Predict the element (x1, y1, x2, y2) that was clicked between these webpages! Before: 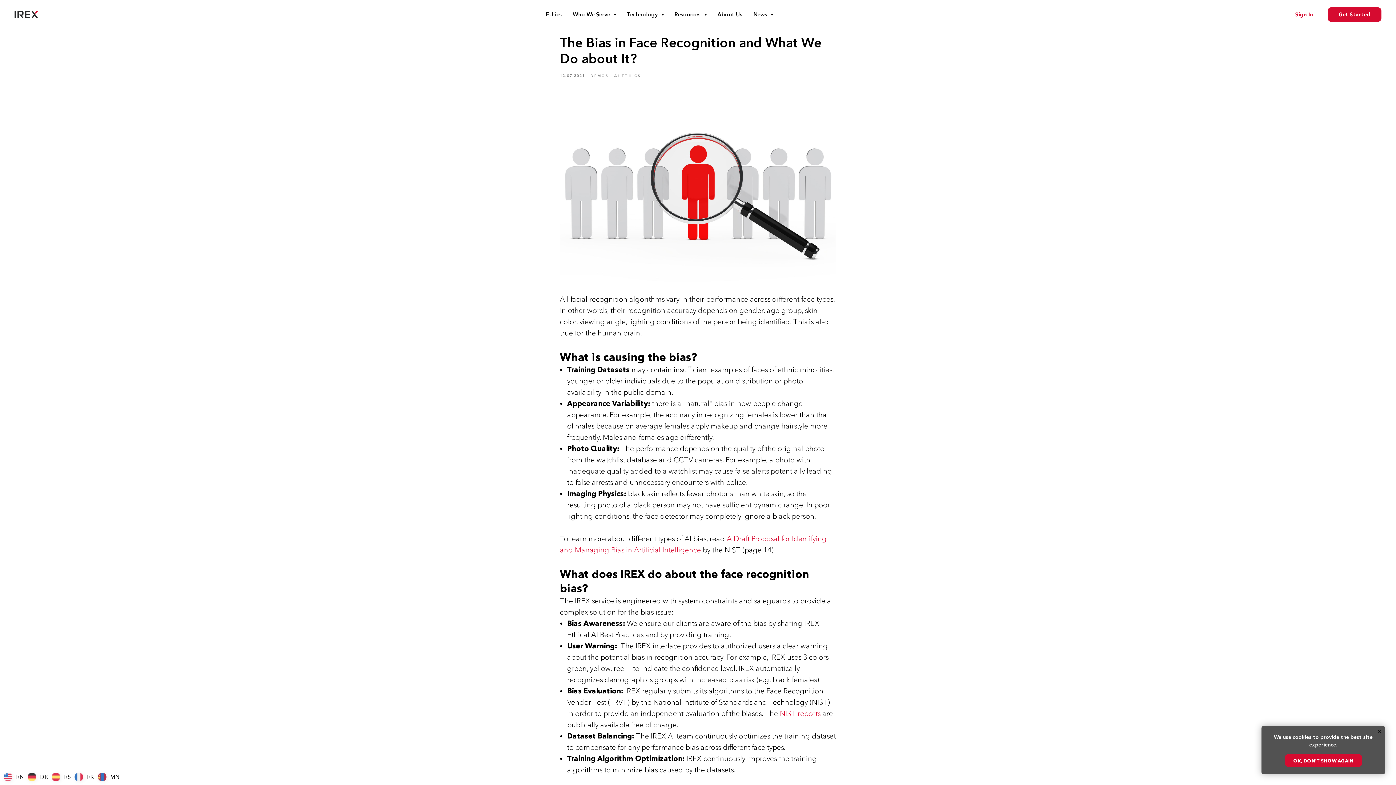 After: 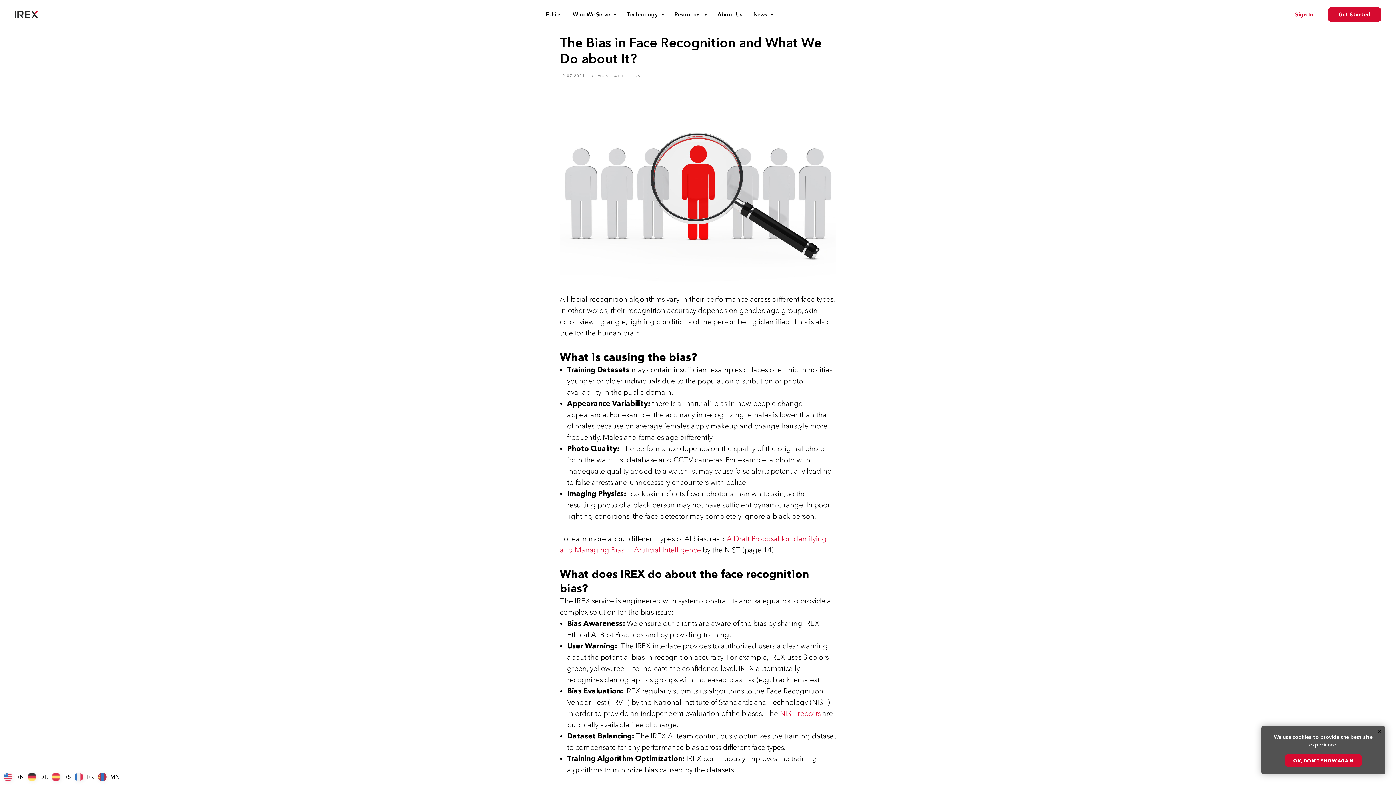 Action: label: NIST reports bbox: (780, 709, 820, 718)